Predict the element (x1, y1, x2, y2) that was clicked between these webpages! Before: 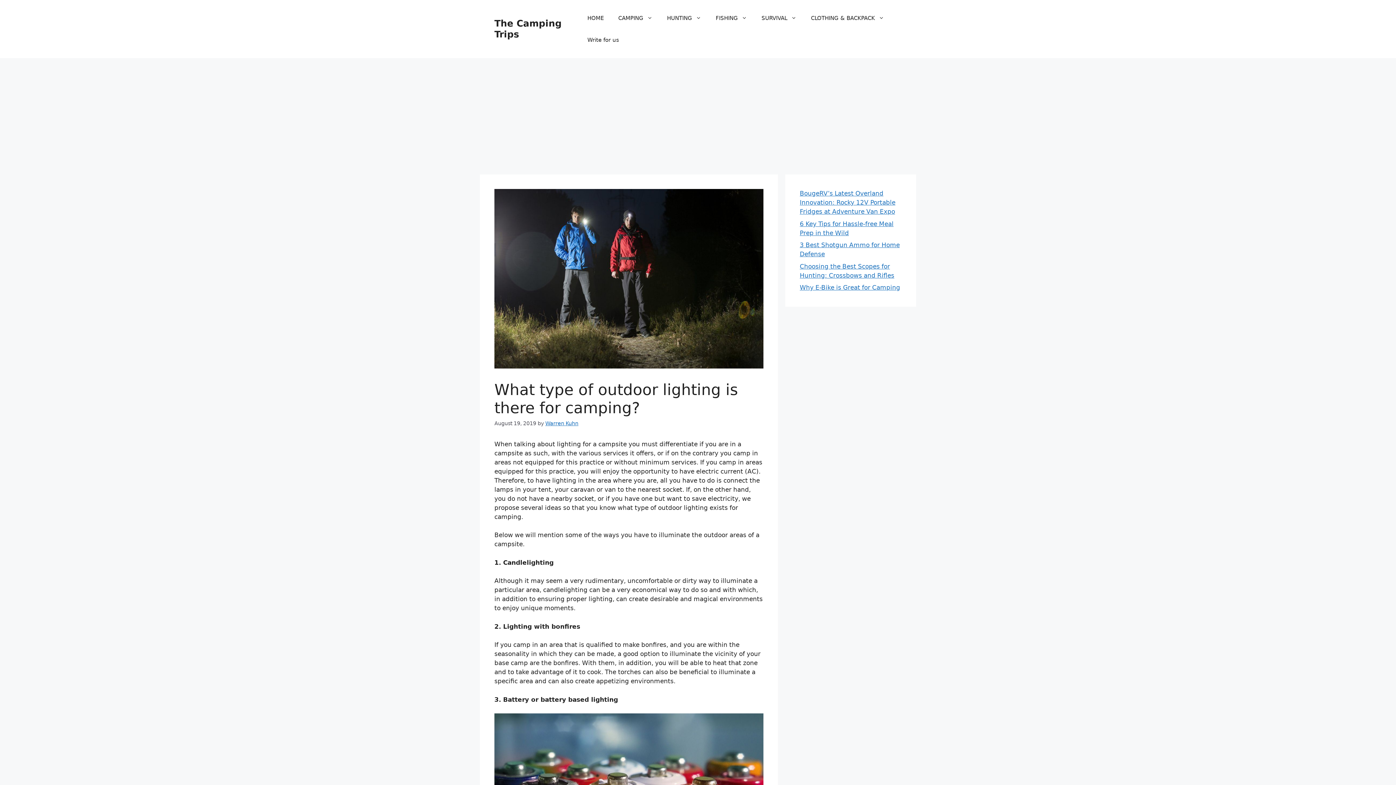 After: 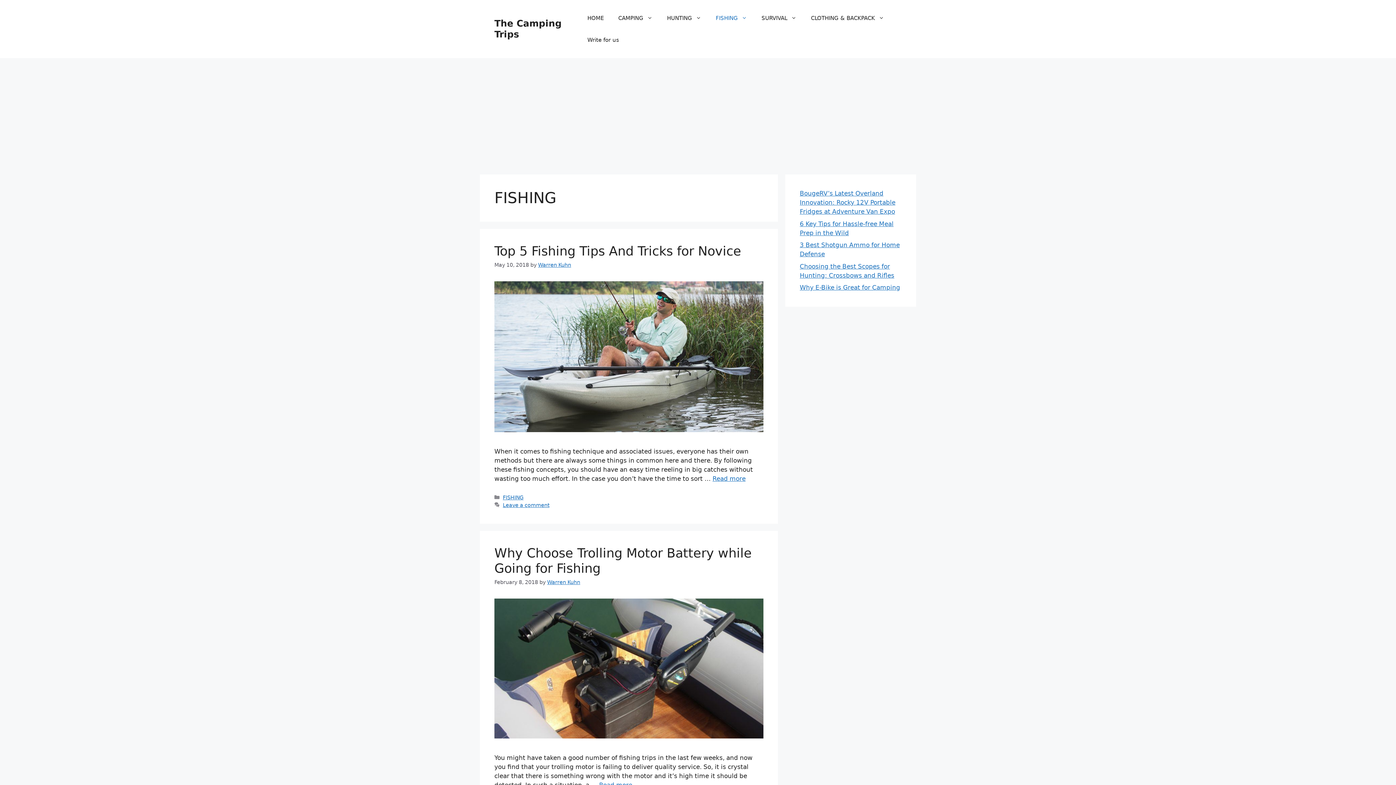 Action: bbox: (708, 7, 754, 29) label: FISHING